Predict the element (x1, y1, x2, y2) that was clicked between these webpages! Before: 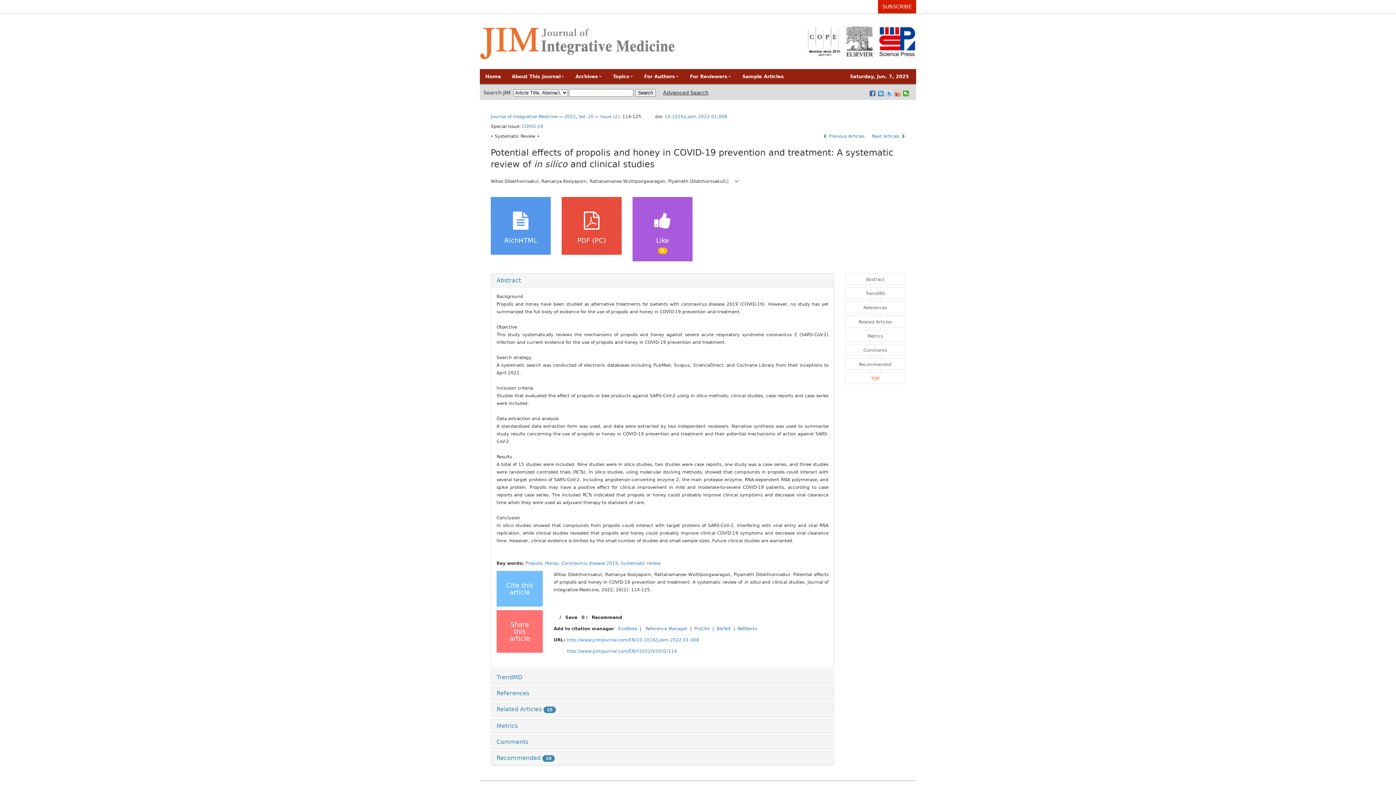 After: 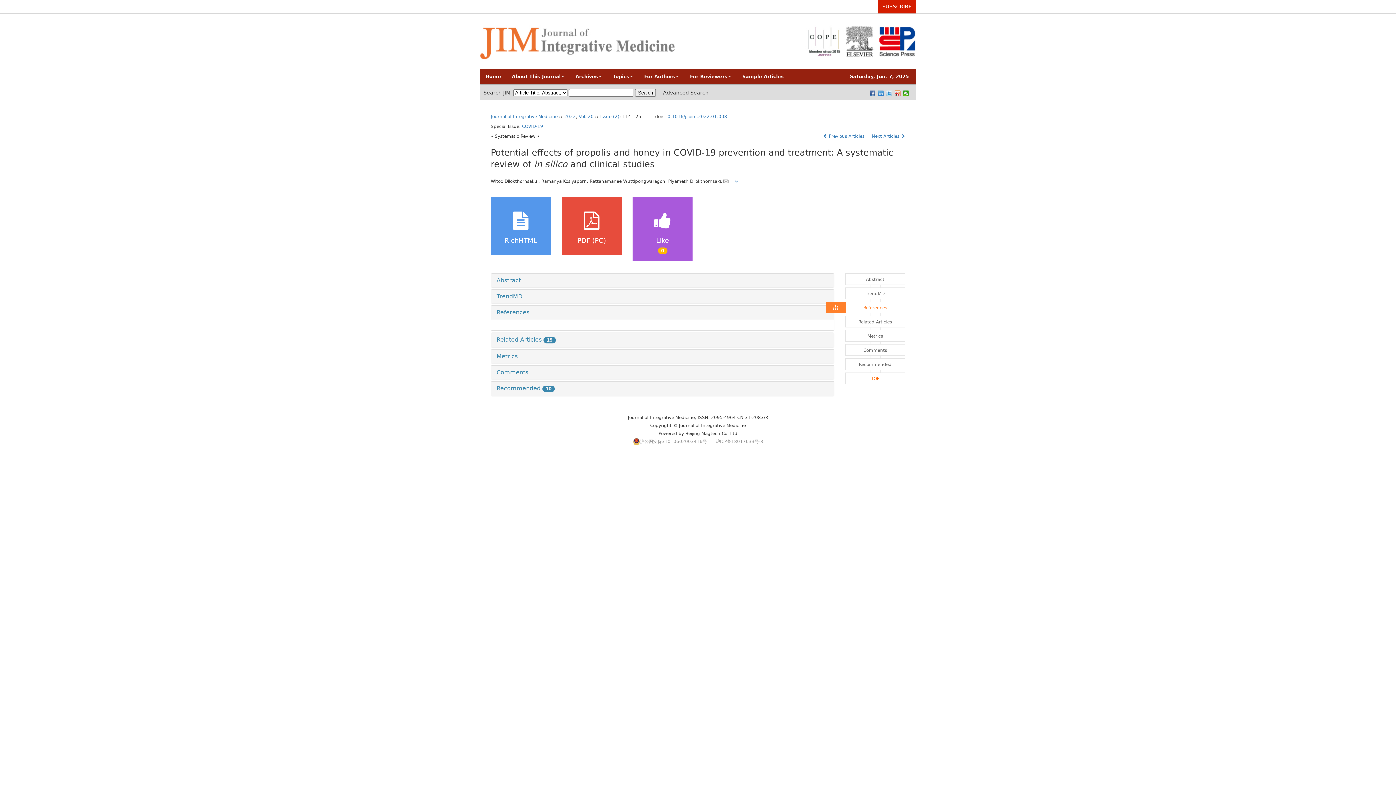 Action: bbox: (845, 301, 905, 313) label: References